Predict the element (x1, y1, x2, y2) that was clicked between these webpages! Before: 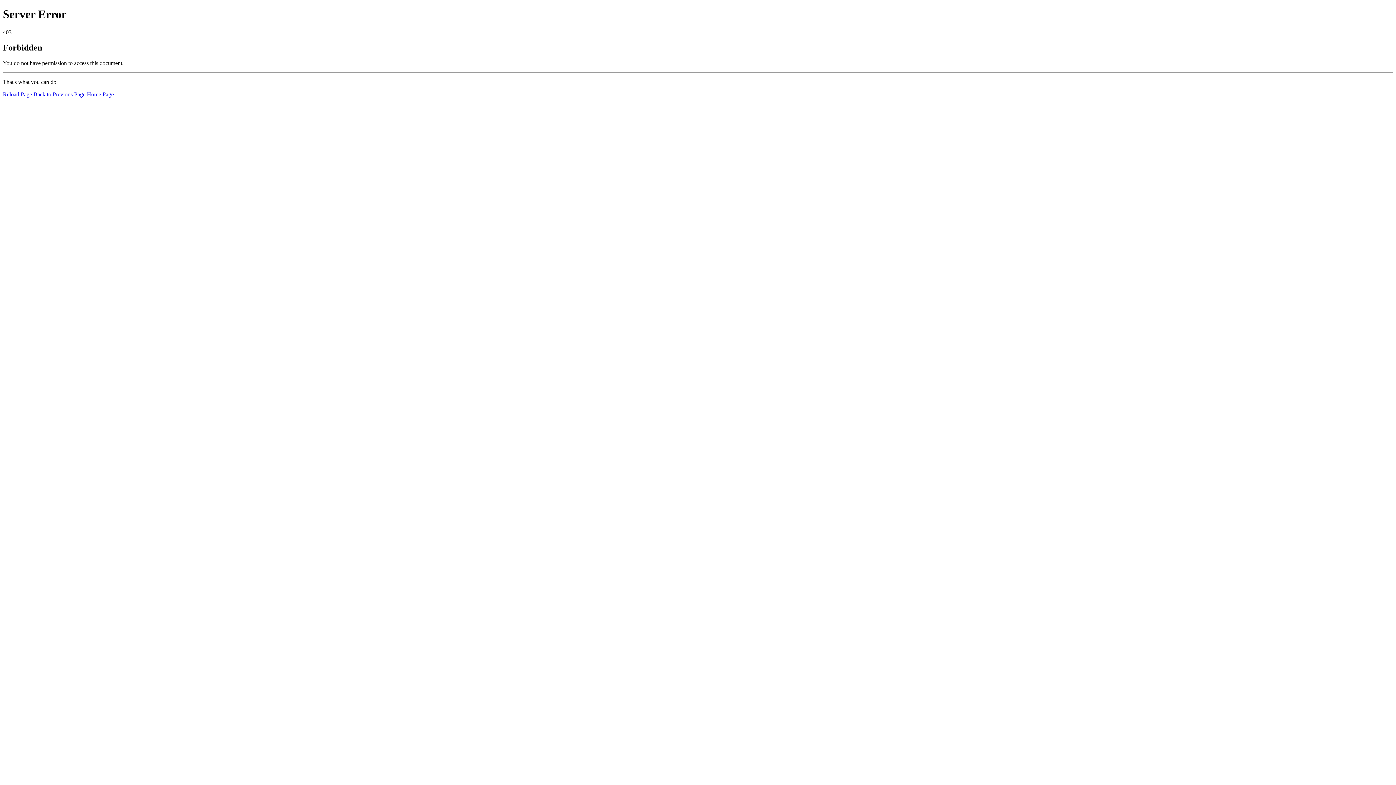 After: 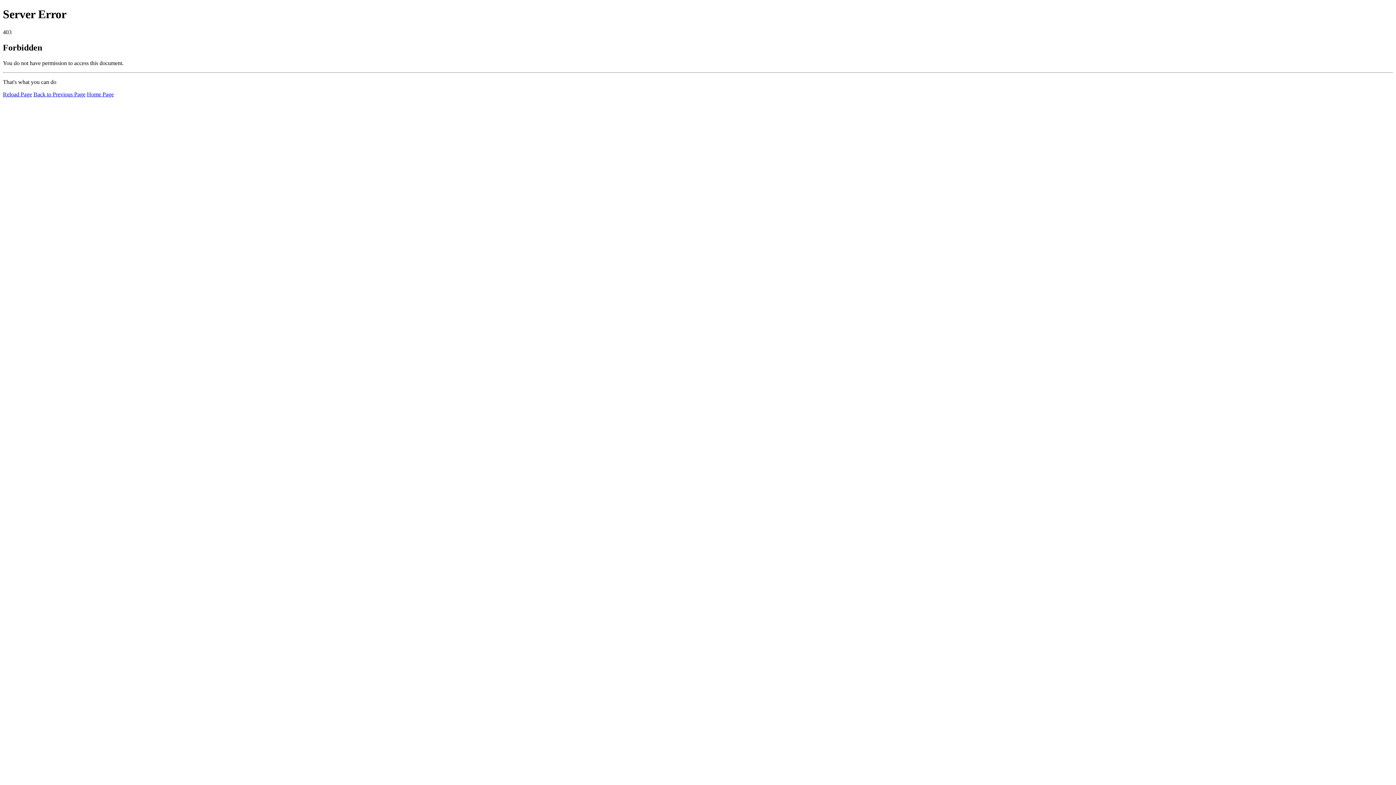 Action: label: Reload Page bbox: (2, 91, 32, 97)